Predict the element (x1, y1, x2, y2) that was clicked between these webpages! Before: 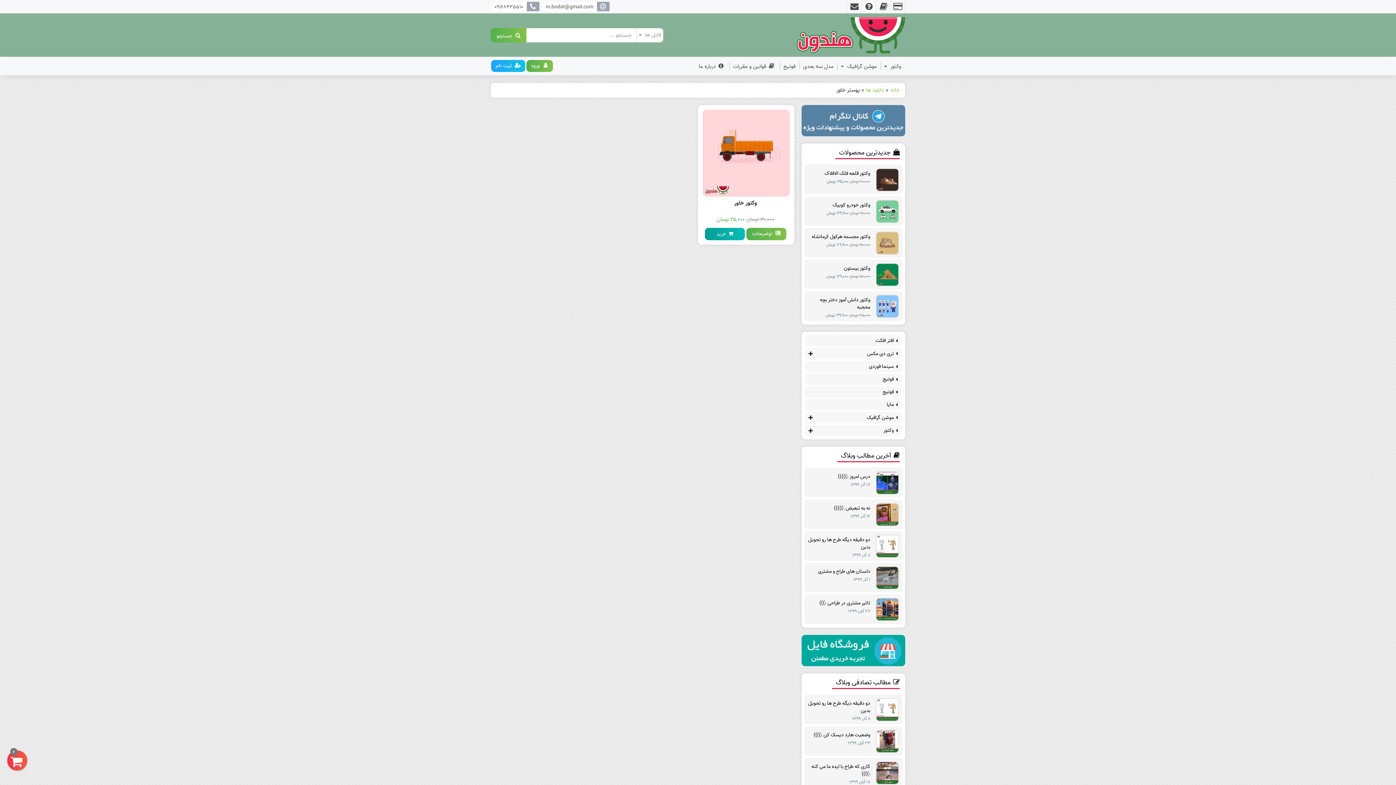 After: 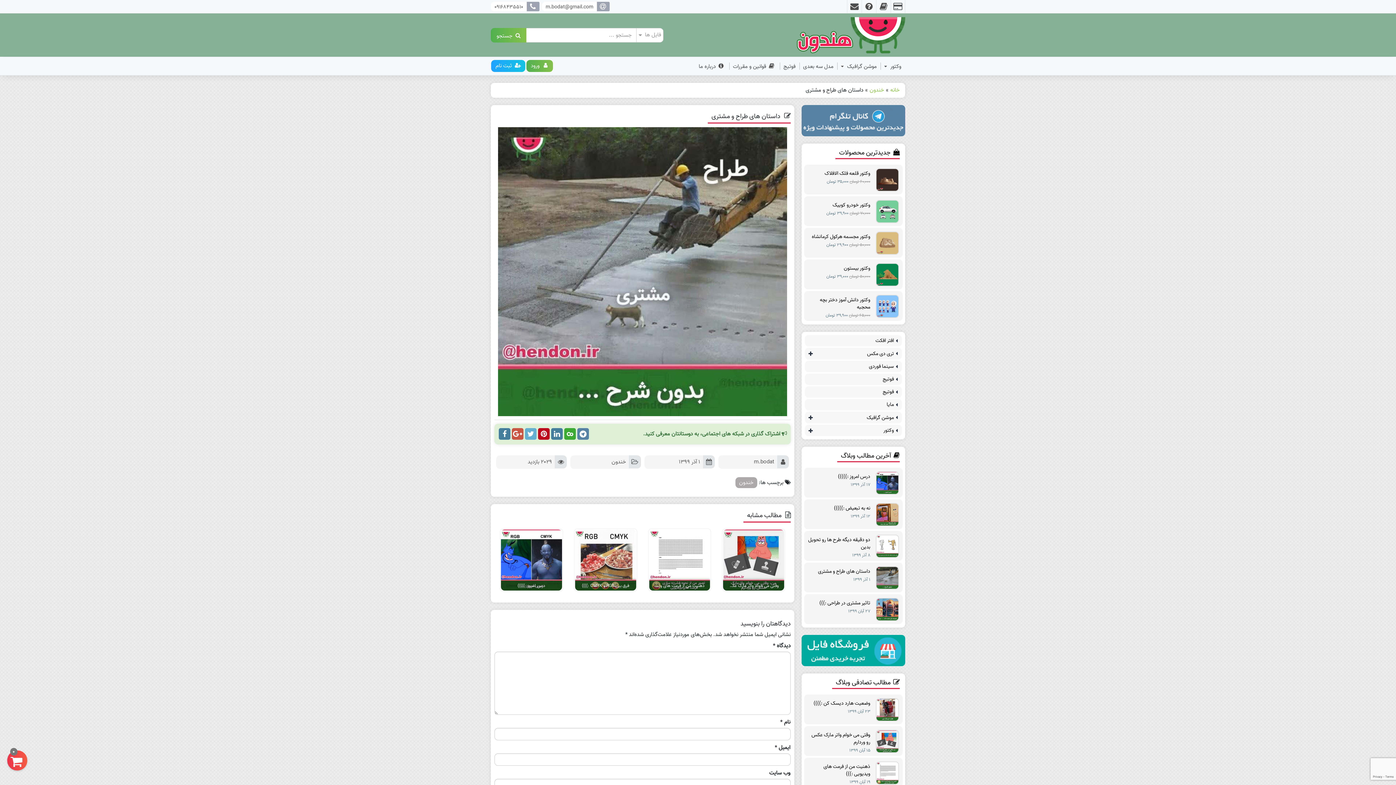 Action: label: داستان های طراح و مشتری bbox: (808, 568, 870, 575)